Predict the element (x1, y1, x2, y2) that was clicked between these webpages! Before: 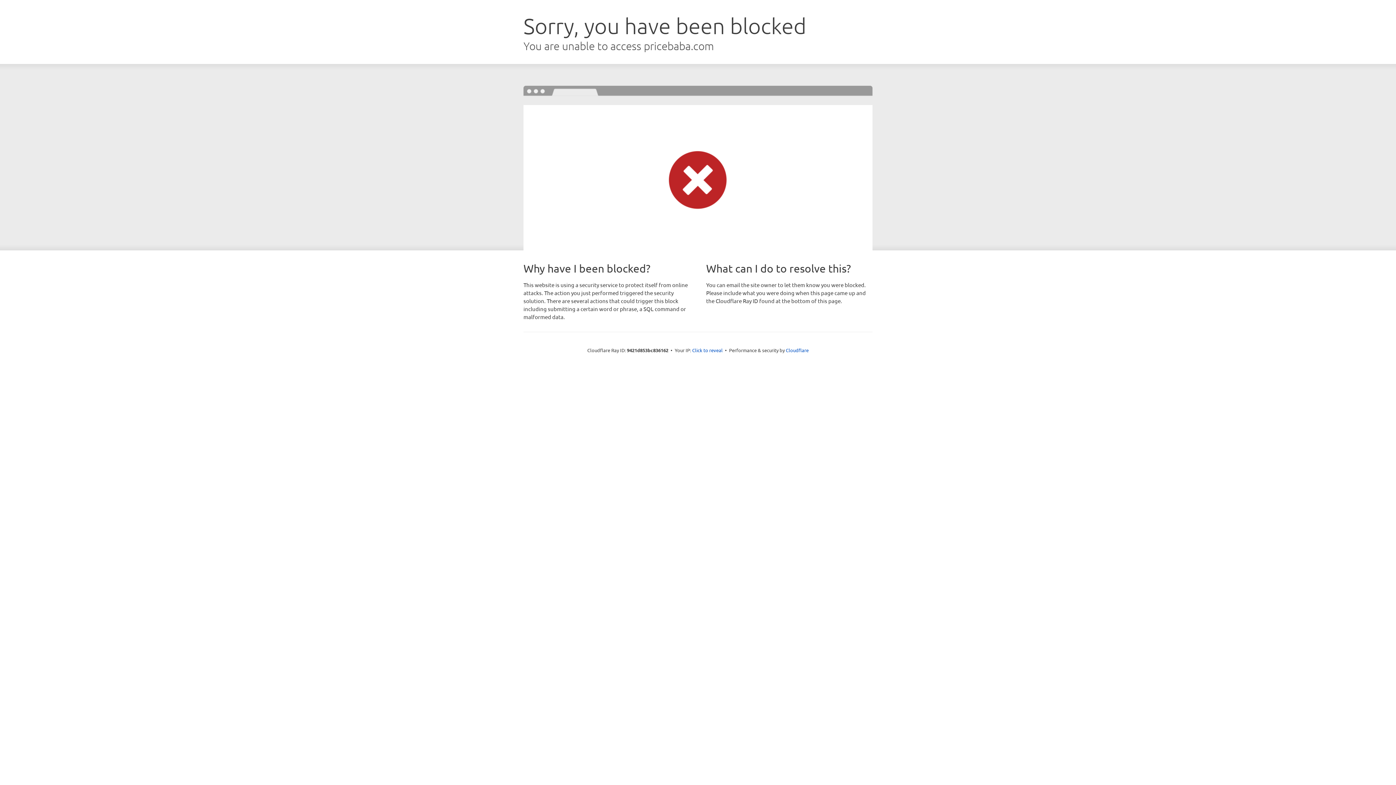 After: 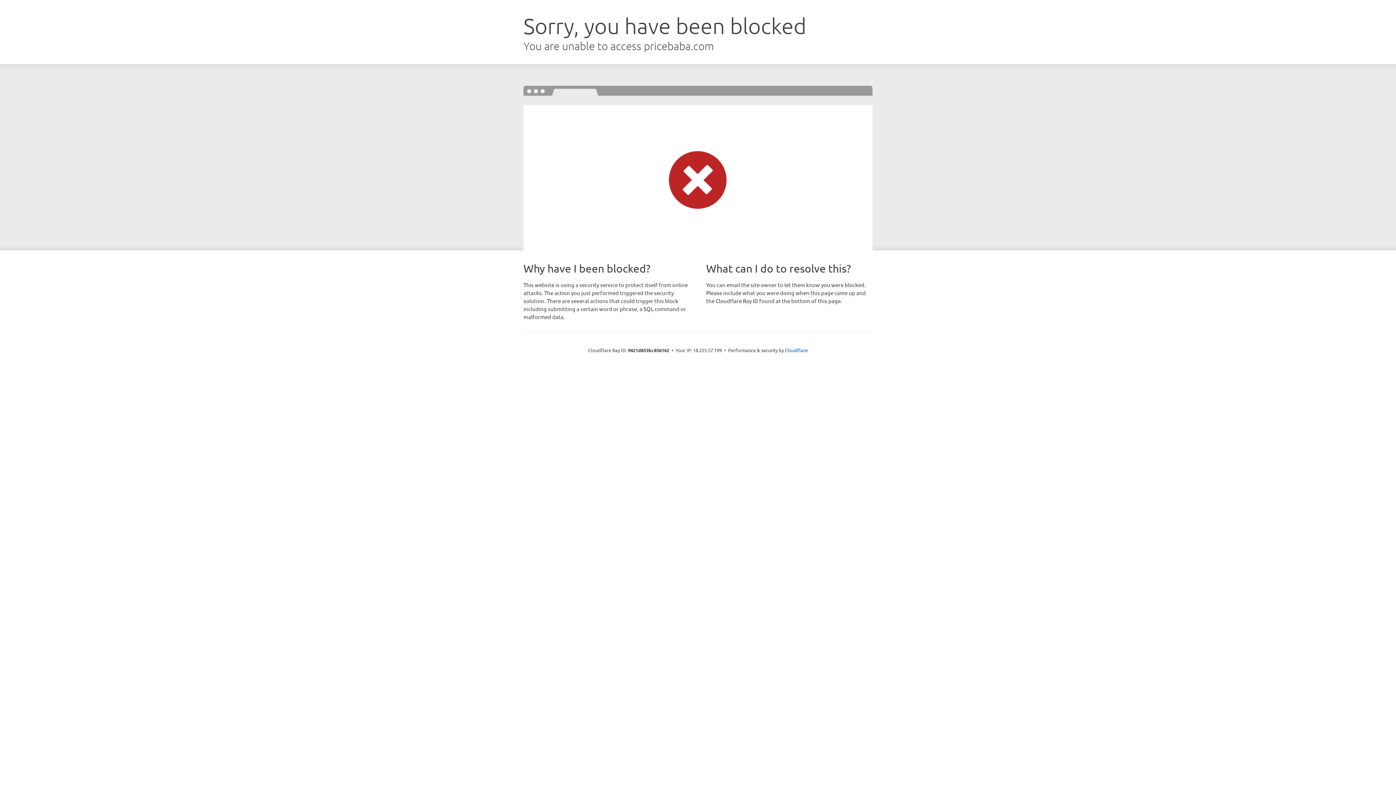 Action: bbox: (692, 346, 722, 353) label: Click to reveal